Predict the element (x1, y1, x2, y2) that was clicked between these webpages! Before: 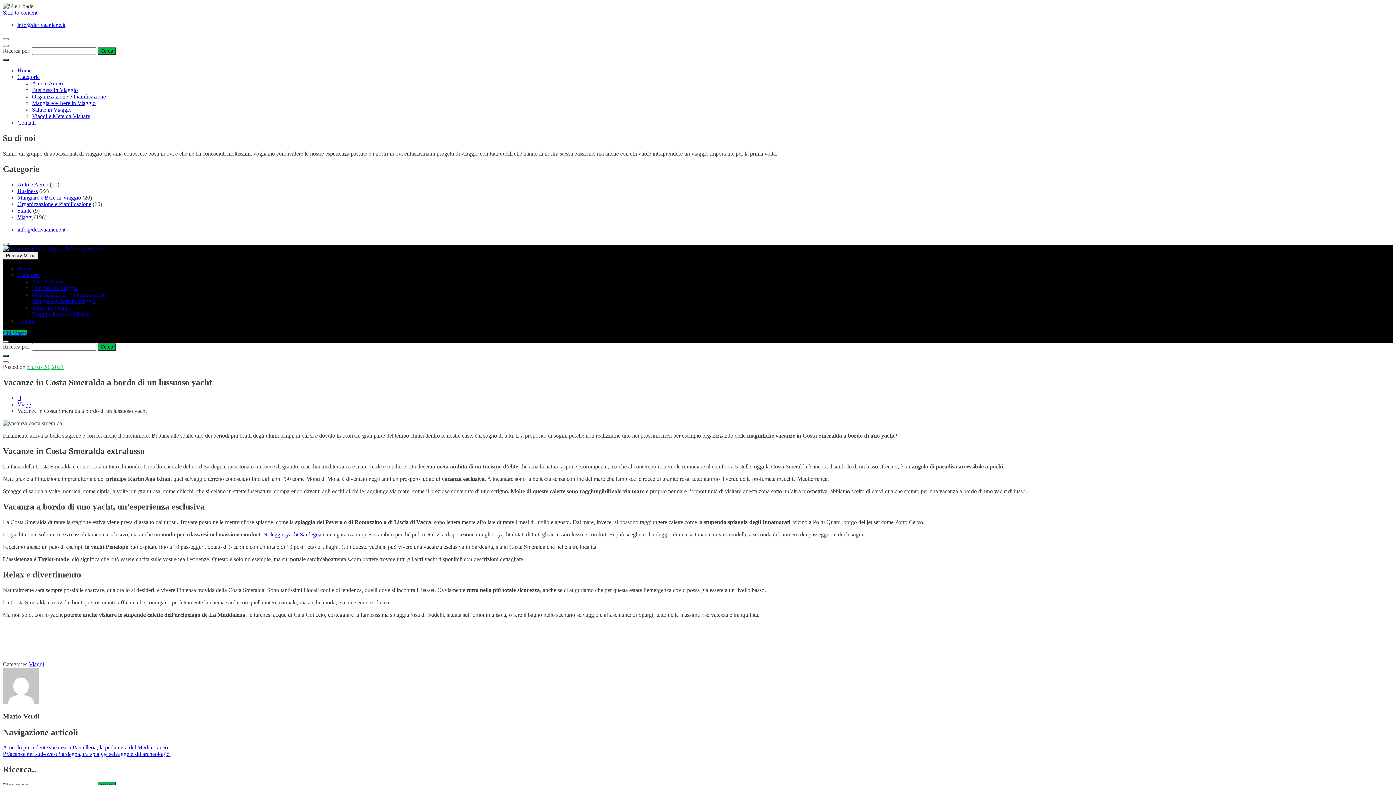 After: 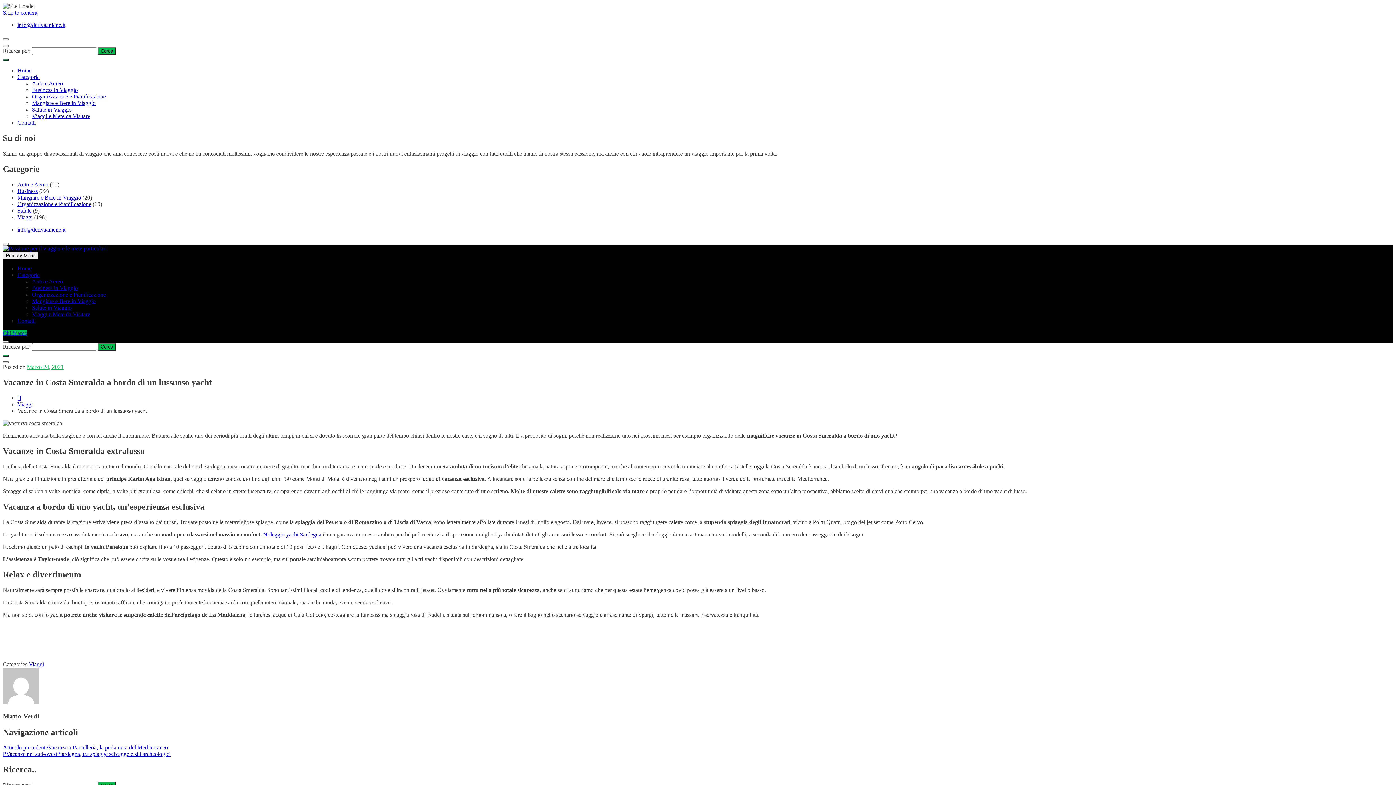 Action: bbox: (2, 361, 8, 363)